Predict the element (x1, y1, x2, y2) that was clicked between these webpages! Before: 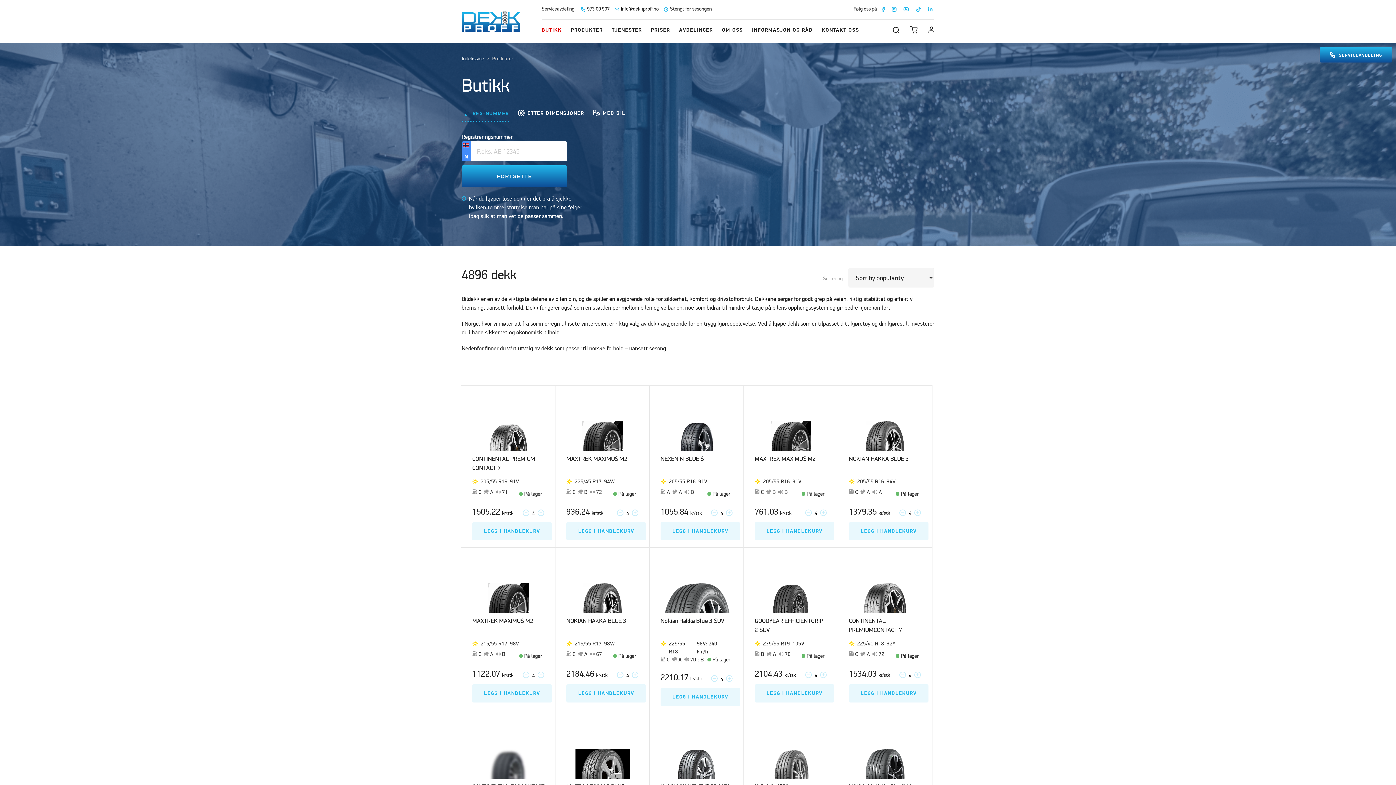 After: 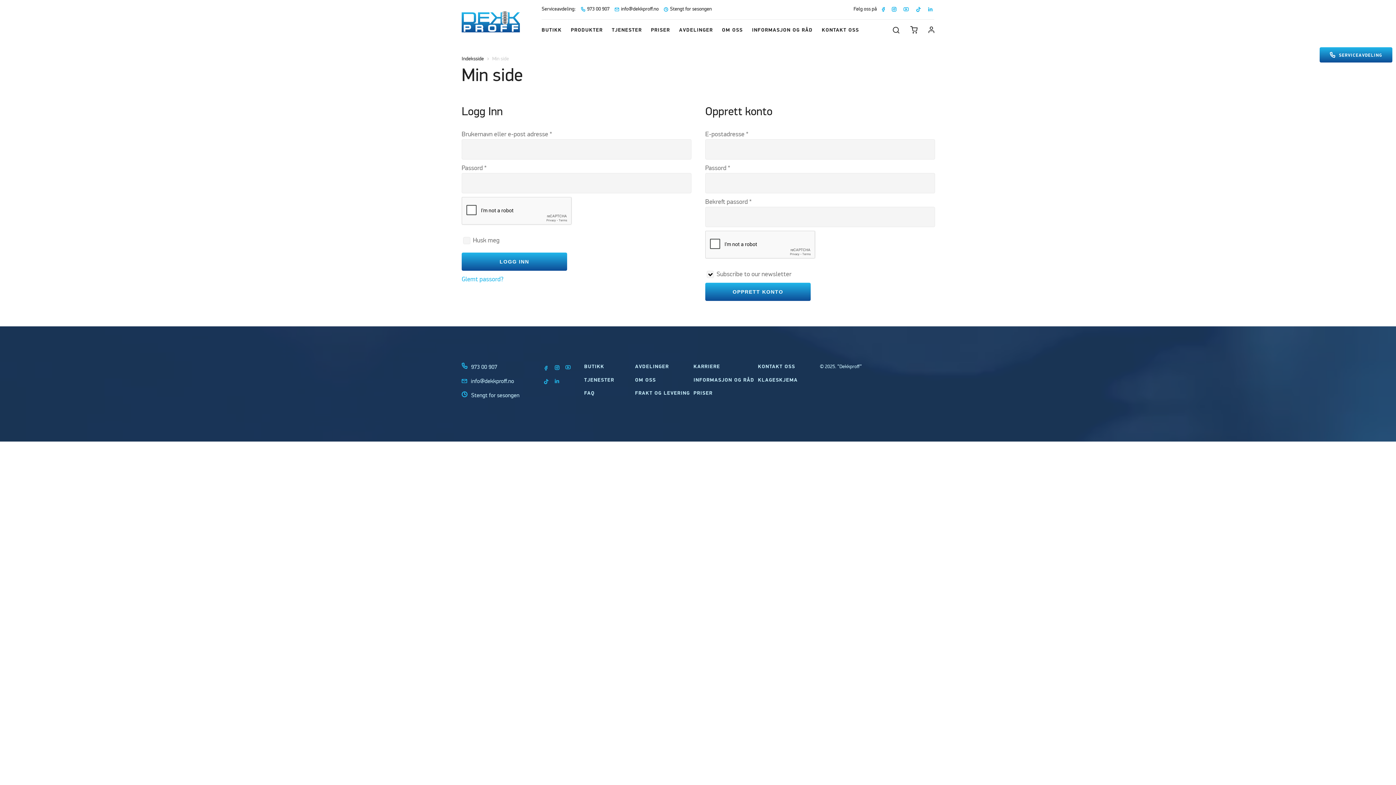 Action: bbox: (928, 25, 934, 34)